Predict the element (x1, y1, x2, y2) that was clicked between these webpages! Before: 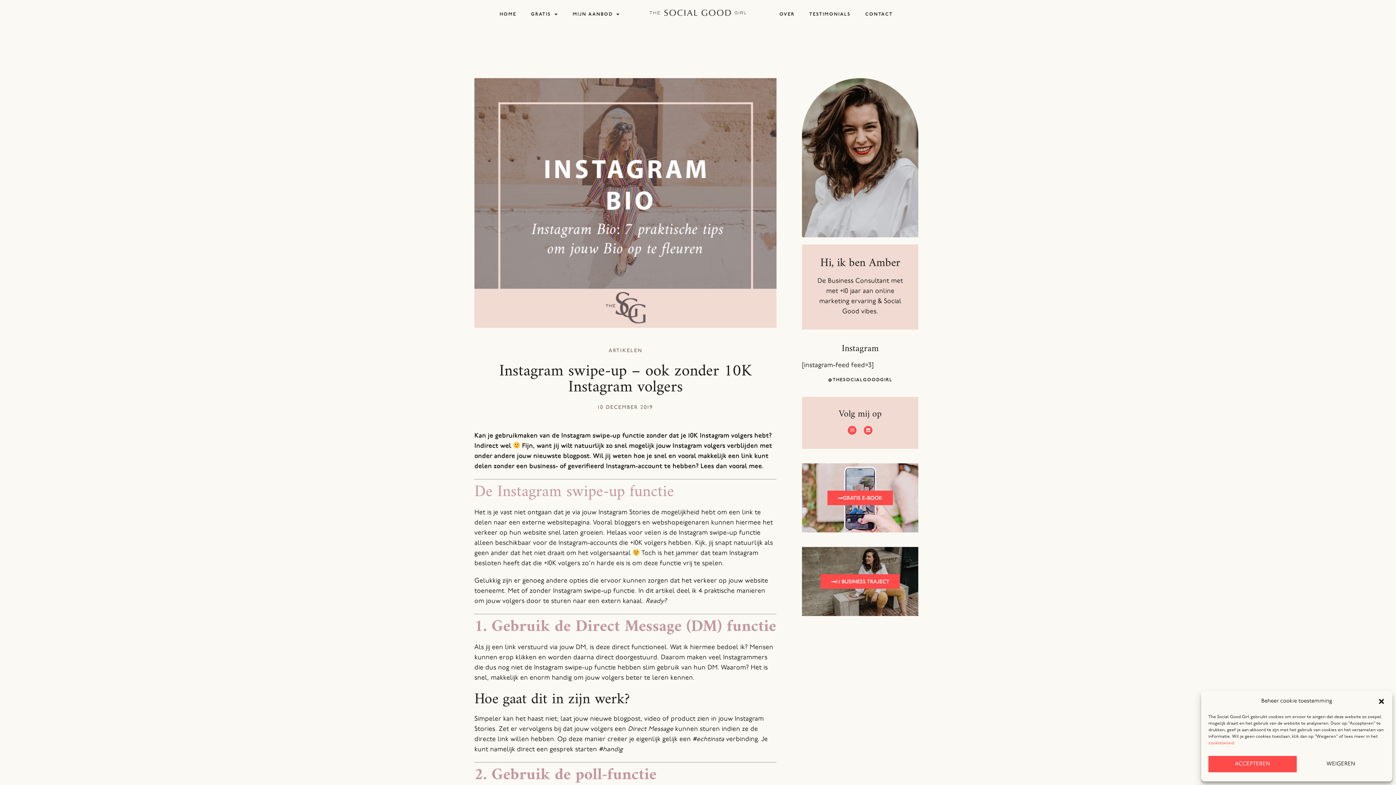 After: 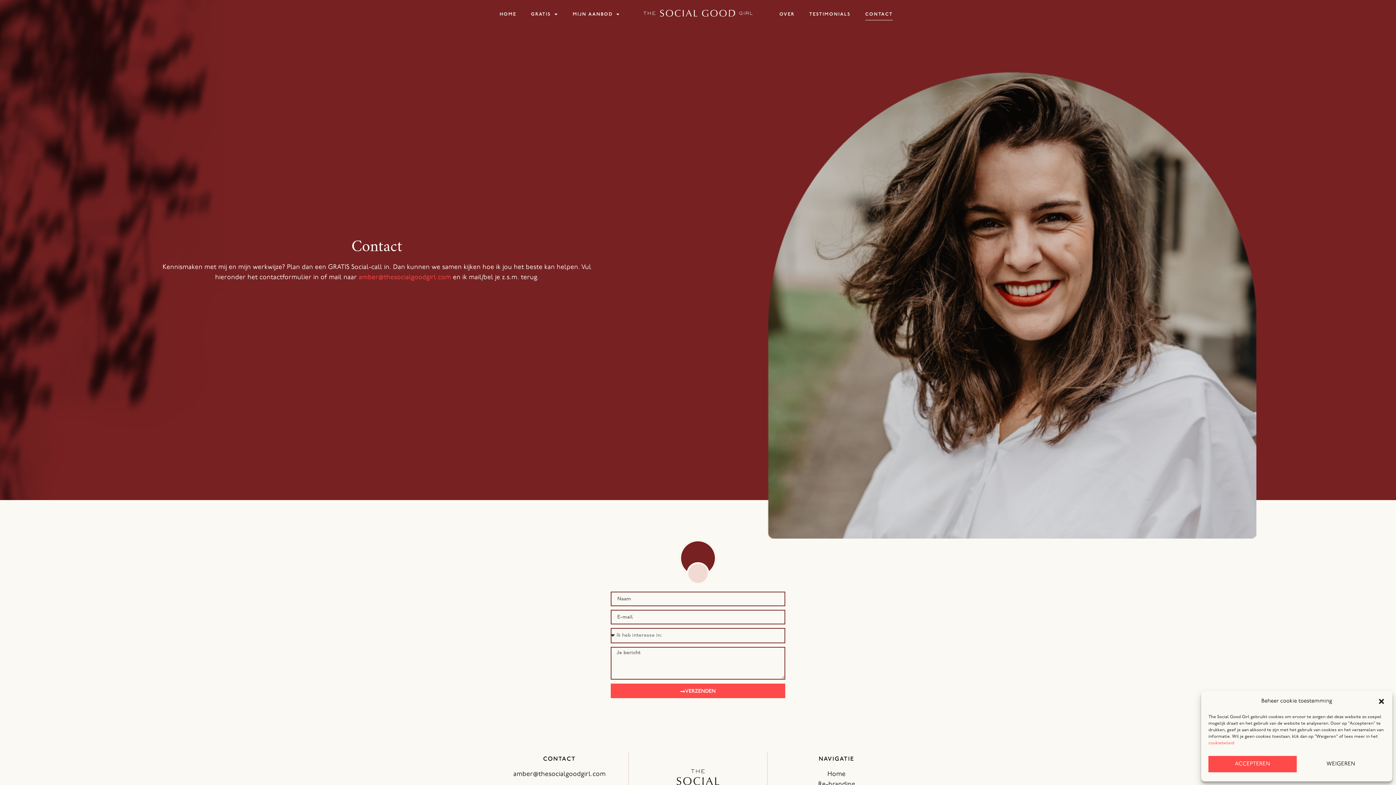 Action: bbox: (865, 8, 893, 20) label: CONTACT